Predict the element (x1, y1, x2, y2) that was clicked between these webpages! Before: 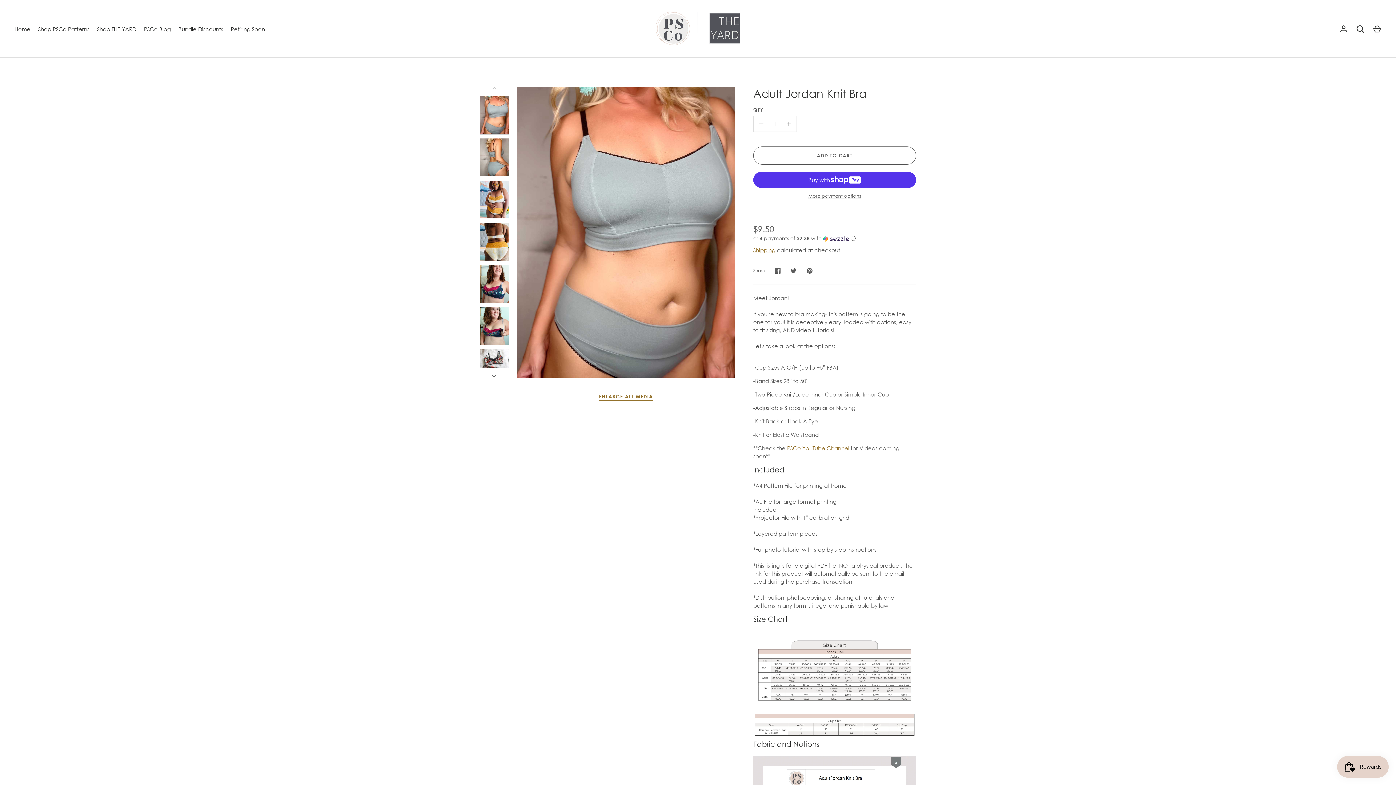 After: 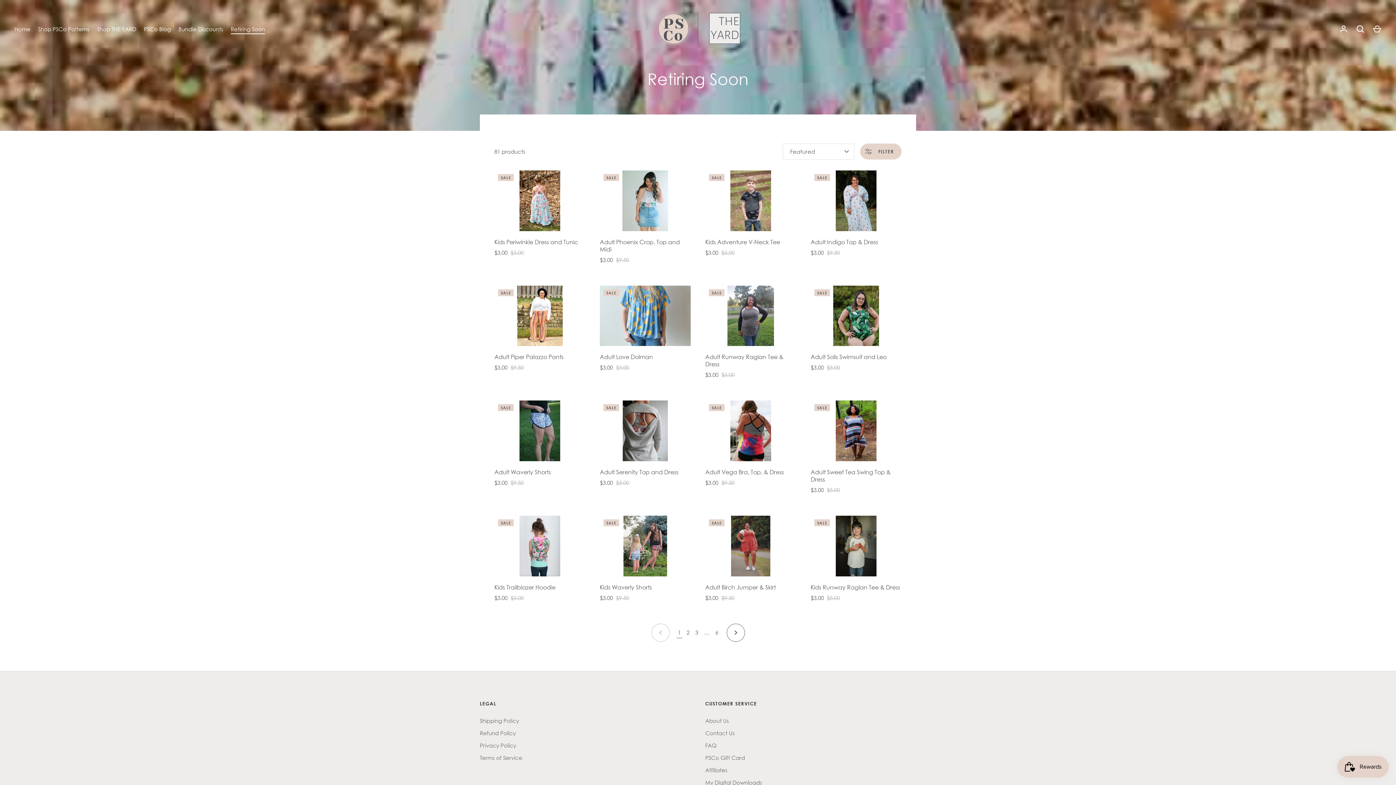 Action: label: Retiring Soon bbox: (227, 24, 268, 32)